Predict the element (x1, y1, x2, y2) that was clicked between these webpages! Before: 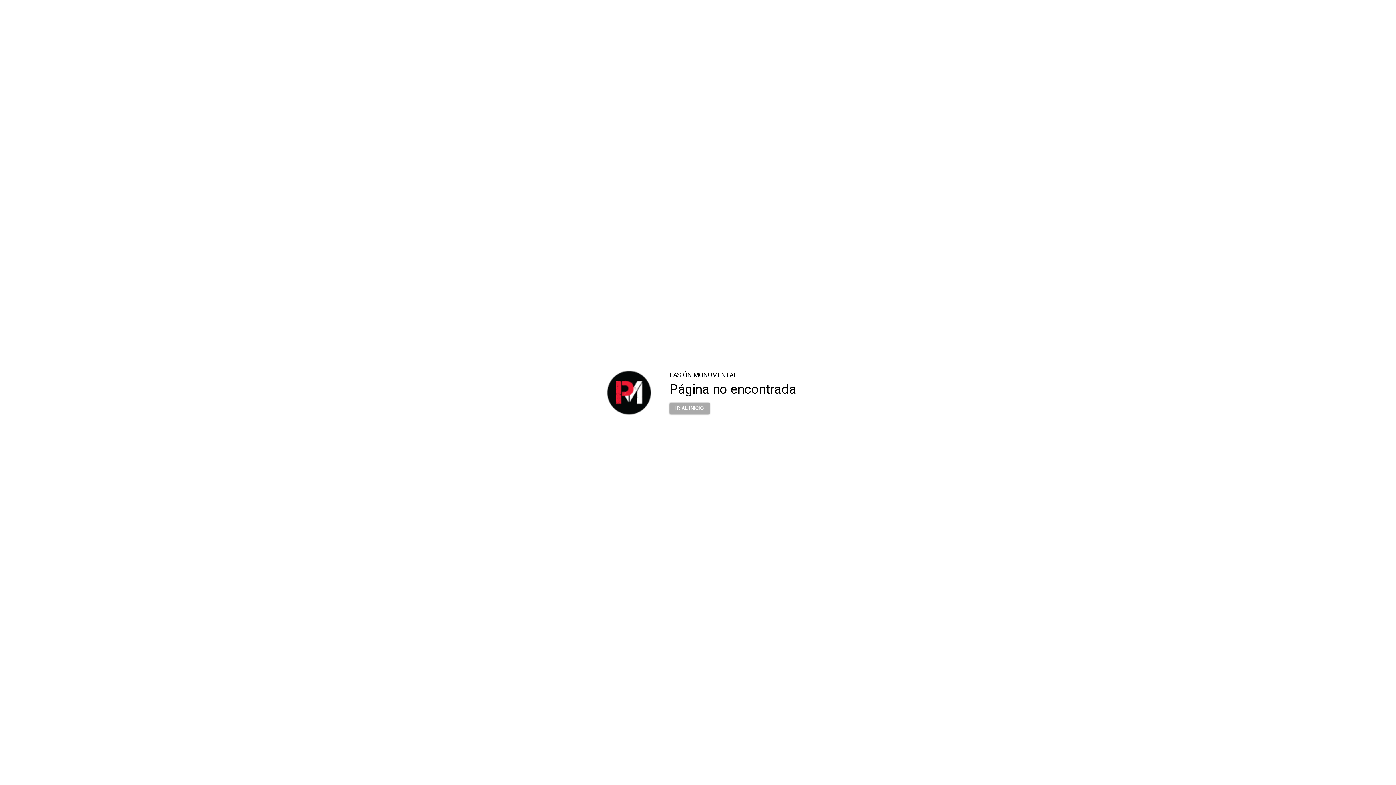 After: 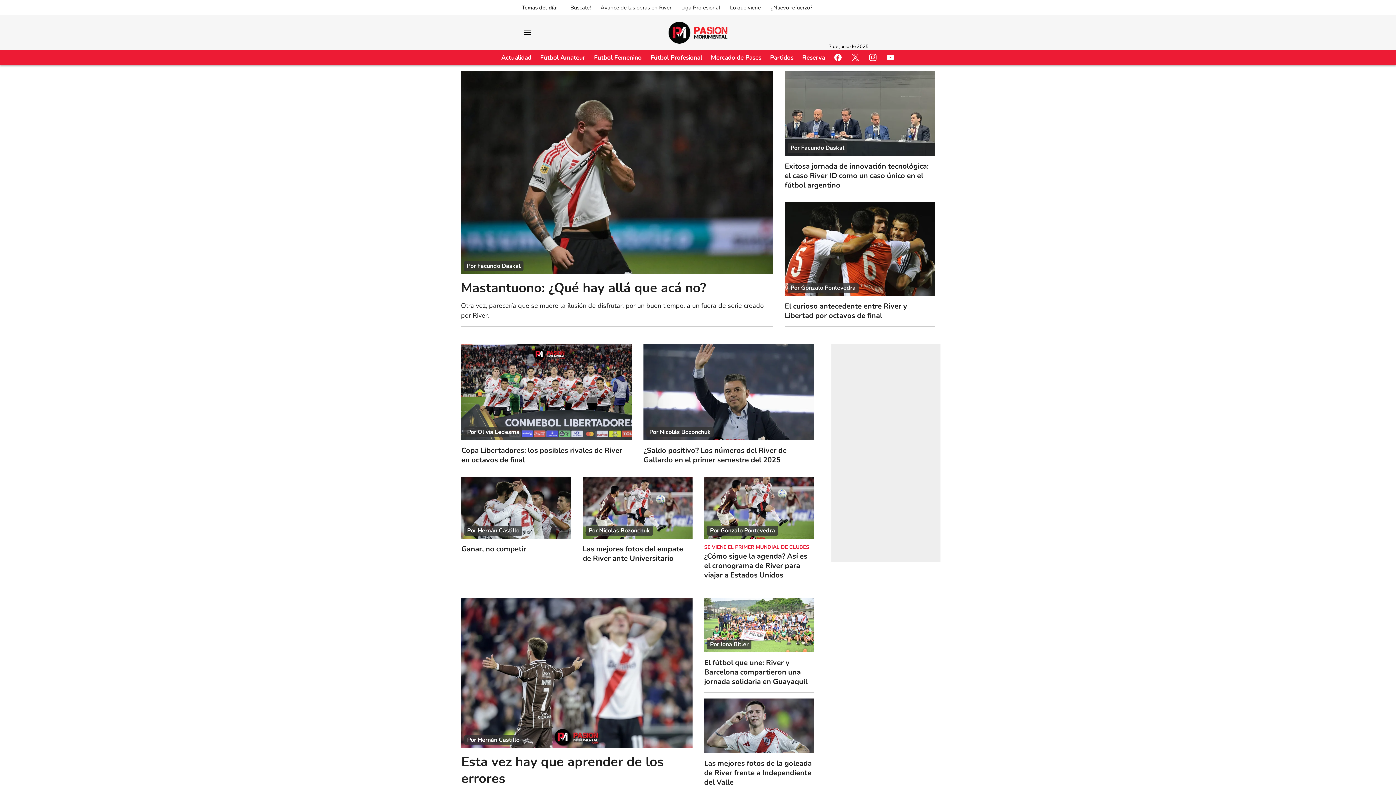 Action: label: IR AL INICIO bbox: (669, 402, 709, 414)